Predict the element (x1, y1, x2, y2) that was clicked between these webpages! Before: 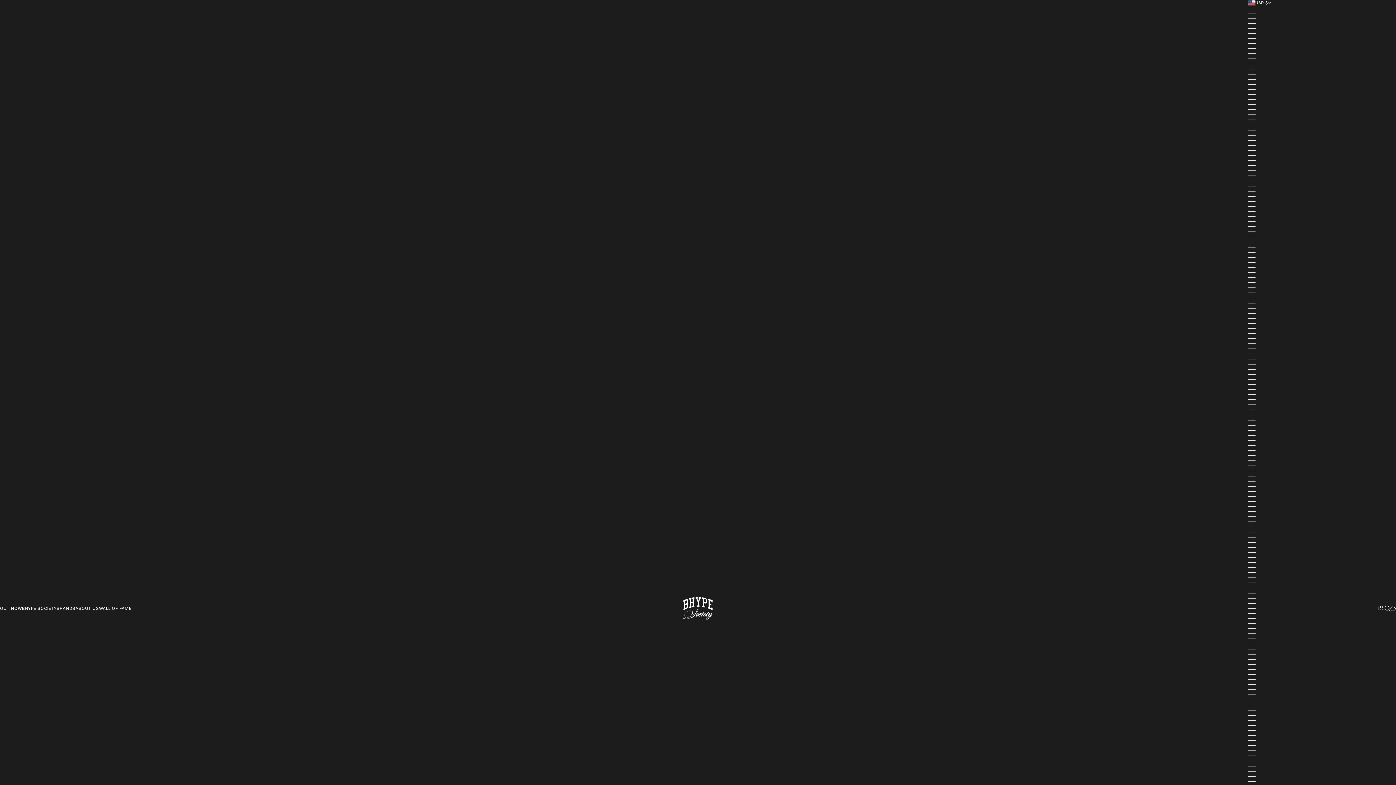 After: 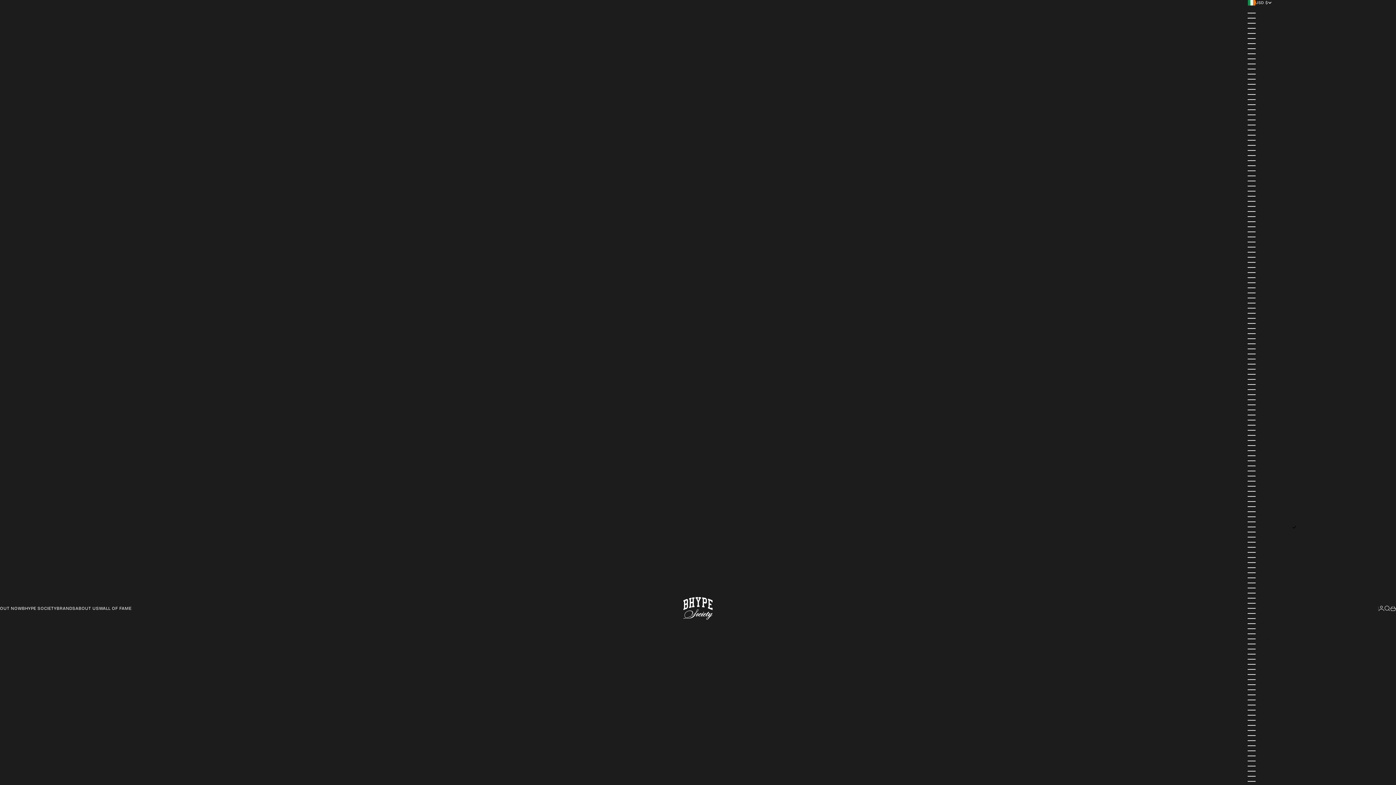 Action: bbox: (1248, 524, 1378, 529) label: IRELAND (USD $)